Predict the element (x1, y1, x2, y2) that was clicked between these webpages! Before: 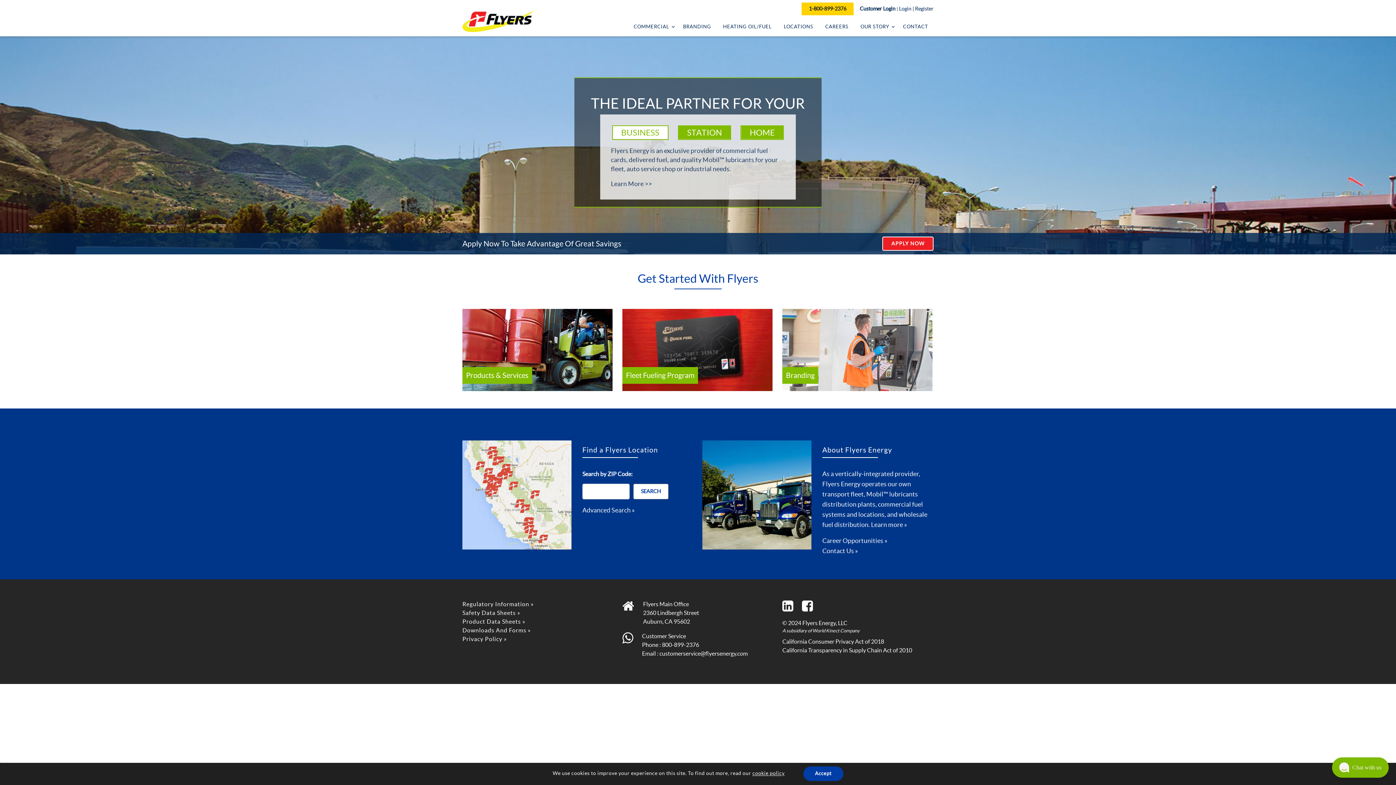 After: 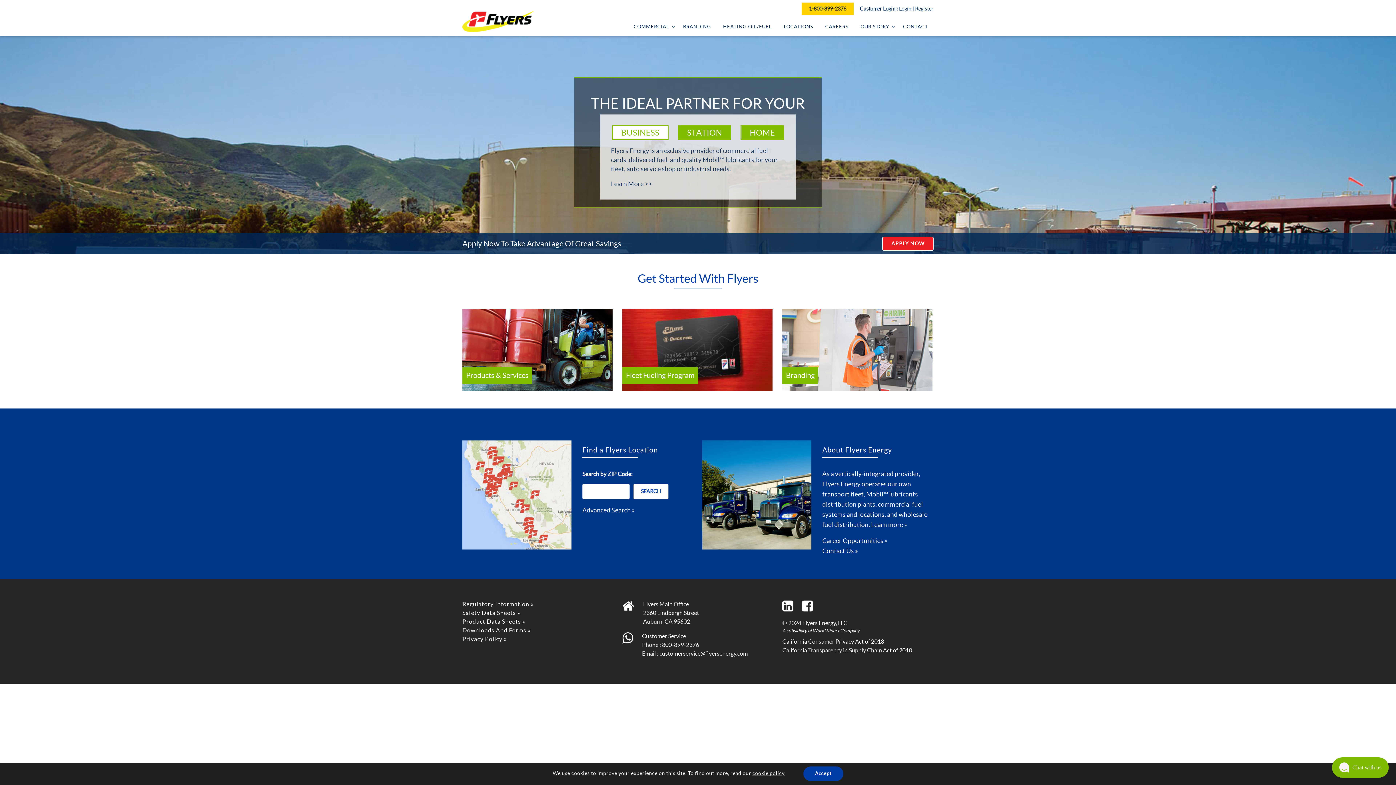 Action: bbox: (662, 641, 699, 648) label: 800-899-2376